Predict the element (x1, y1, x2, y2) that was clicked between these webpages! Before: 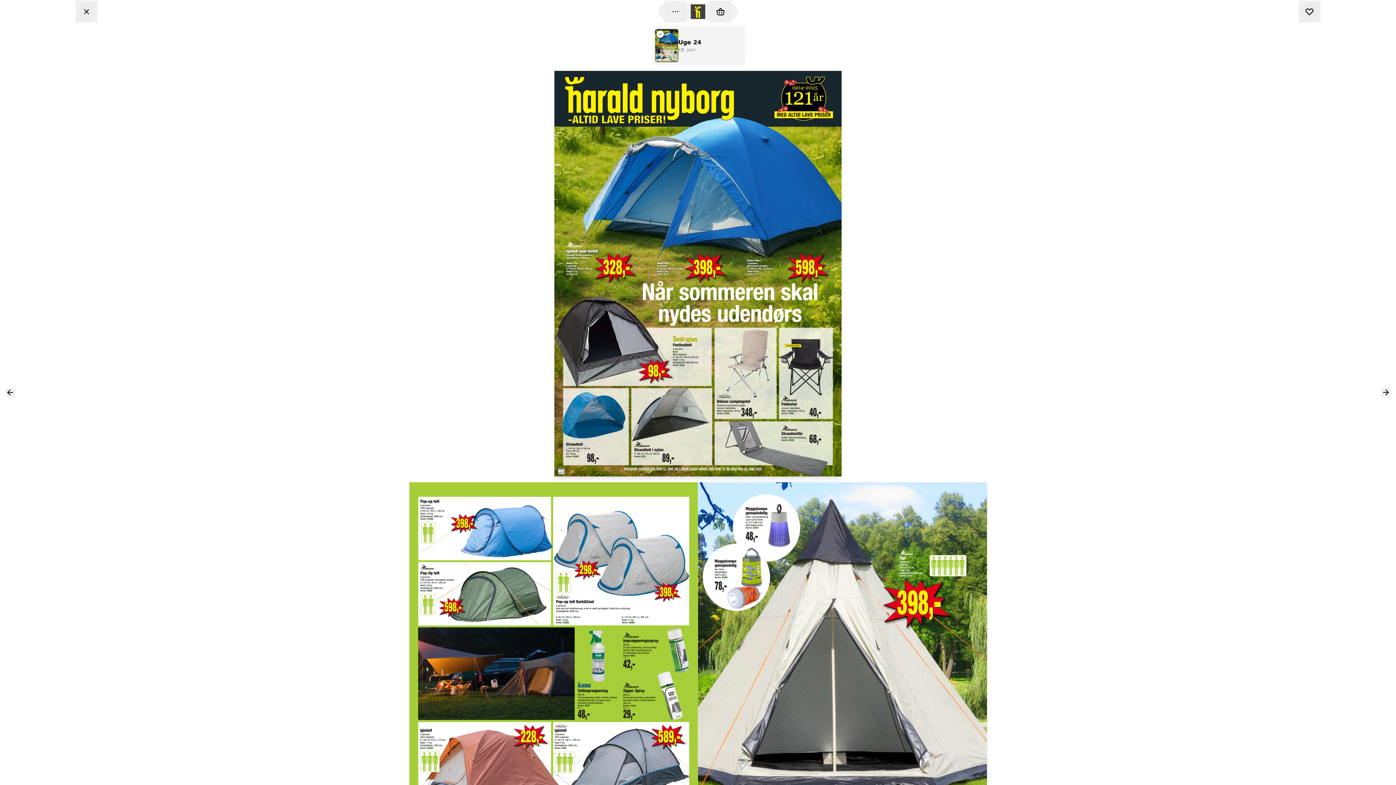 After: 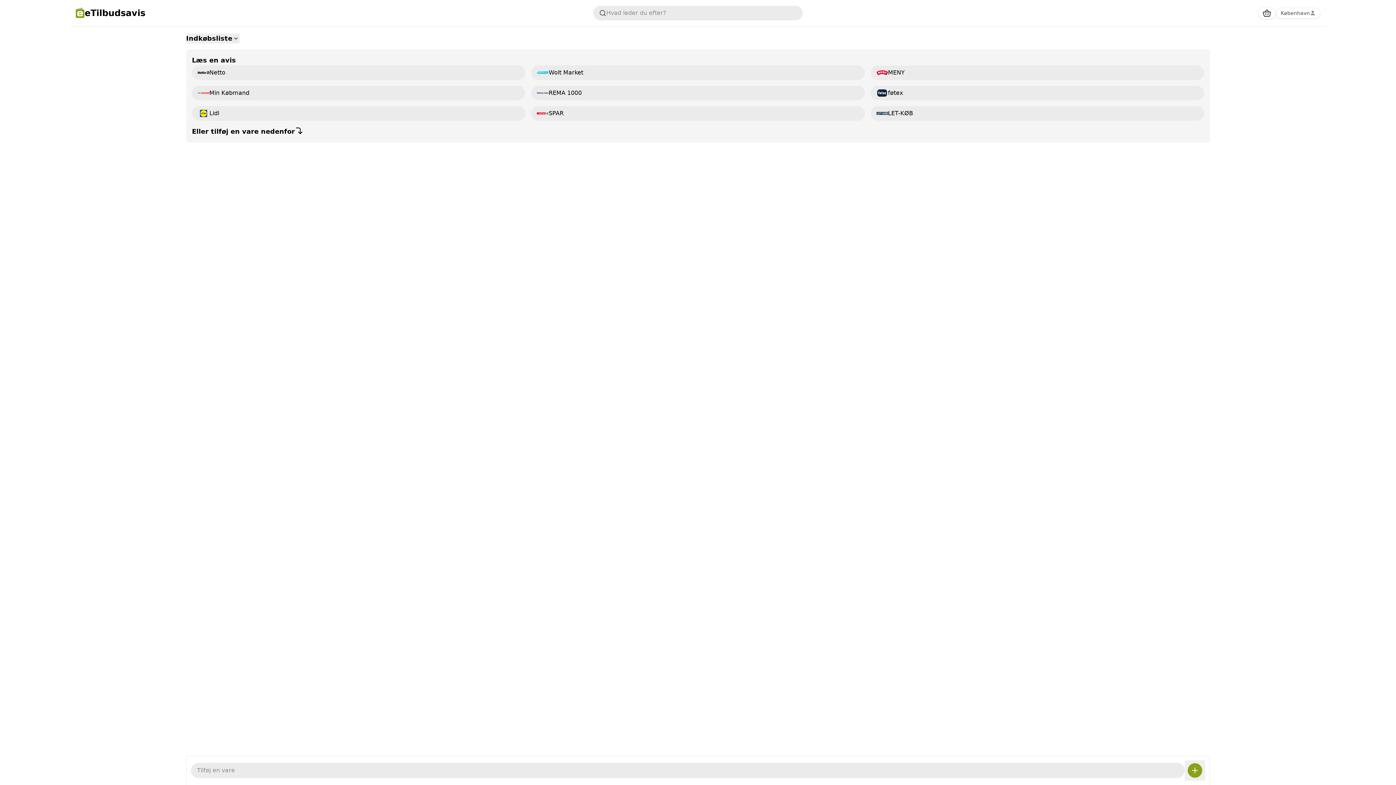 Action: bbox: (709, 0, 731, 22) label: List